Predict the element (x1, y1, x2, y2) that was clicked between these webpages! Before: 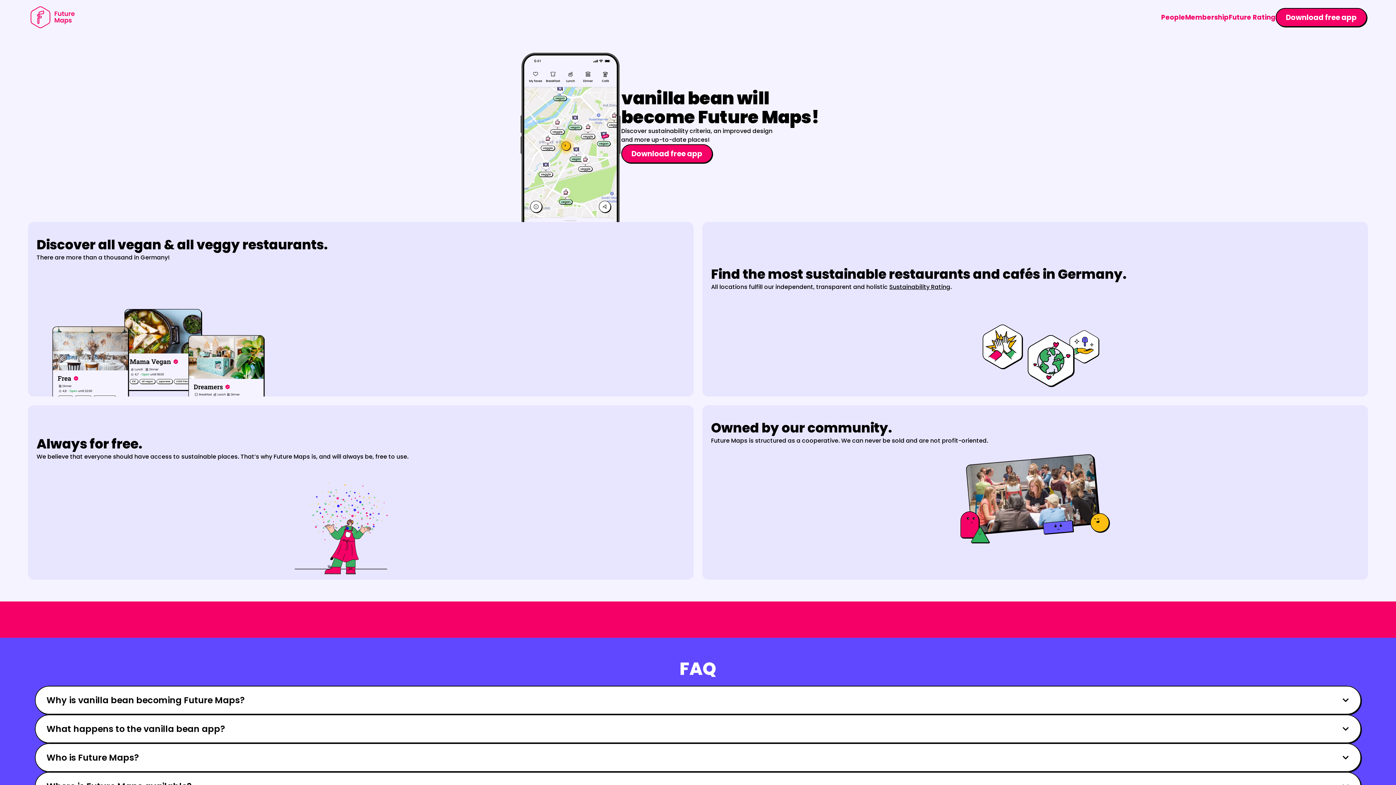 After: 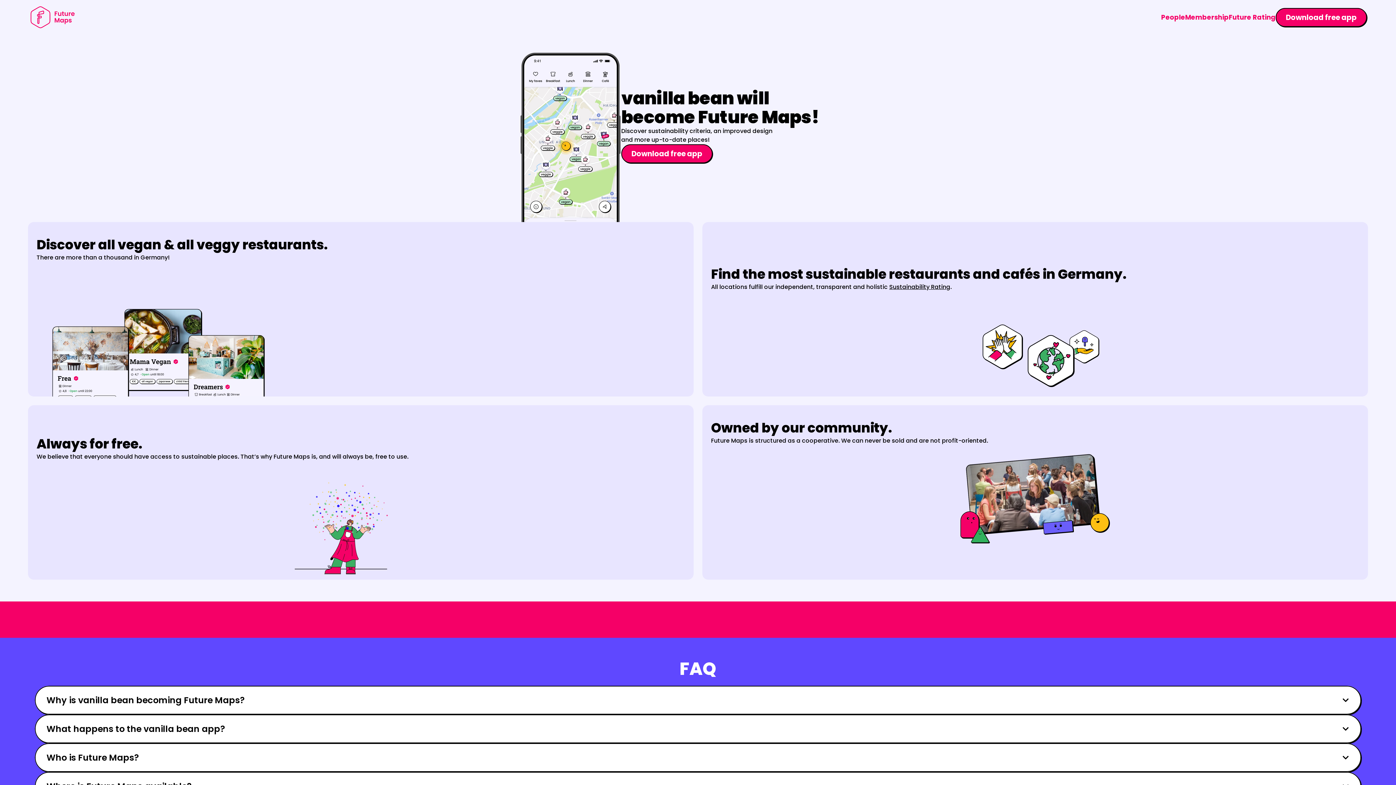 Action: bbox: (202, 610, 260, 629) label: Download